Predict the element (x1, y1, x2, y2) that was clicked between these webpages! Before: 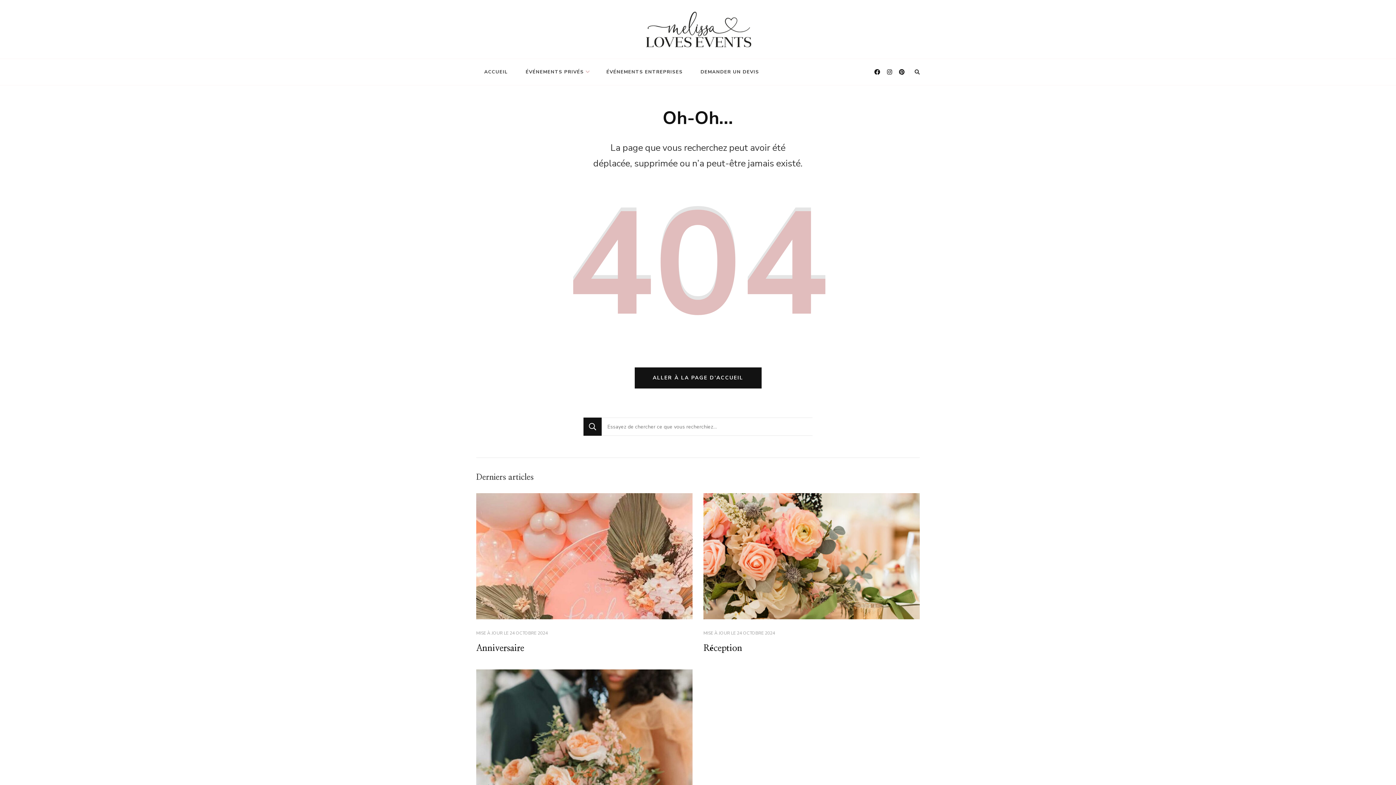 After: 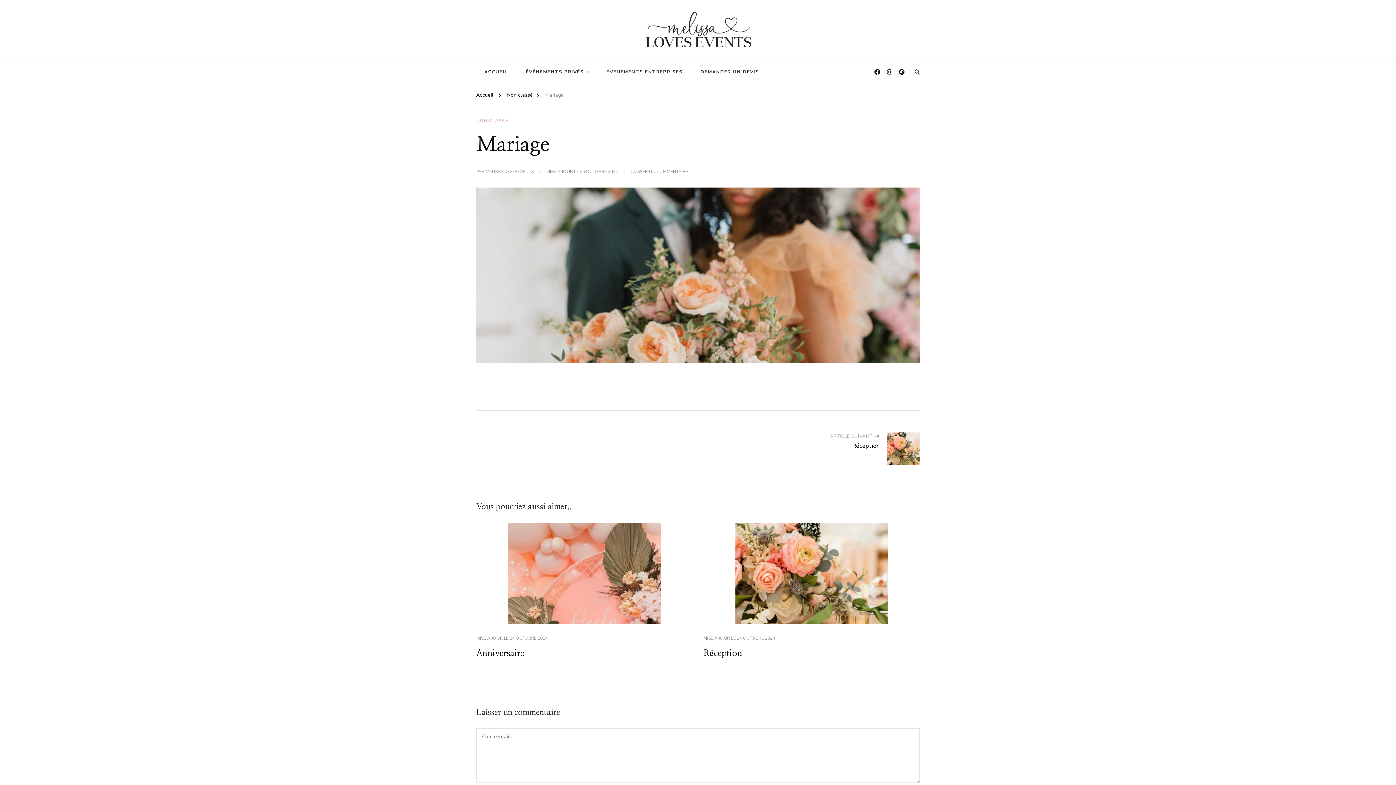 Action: bbox: (476, 671, 692, 679)